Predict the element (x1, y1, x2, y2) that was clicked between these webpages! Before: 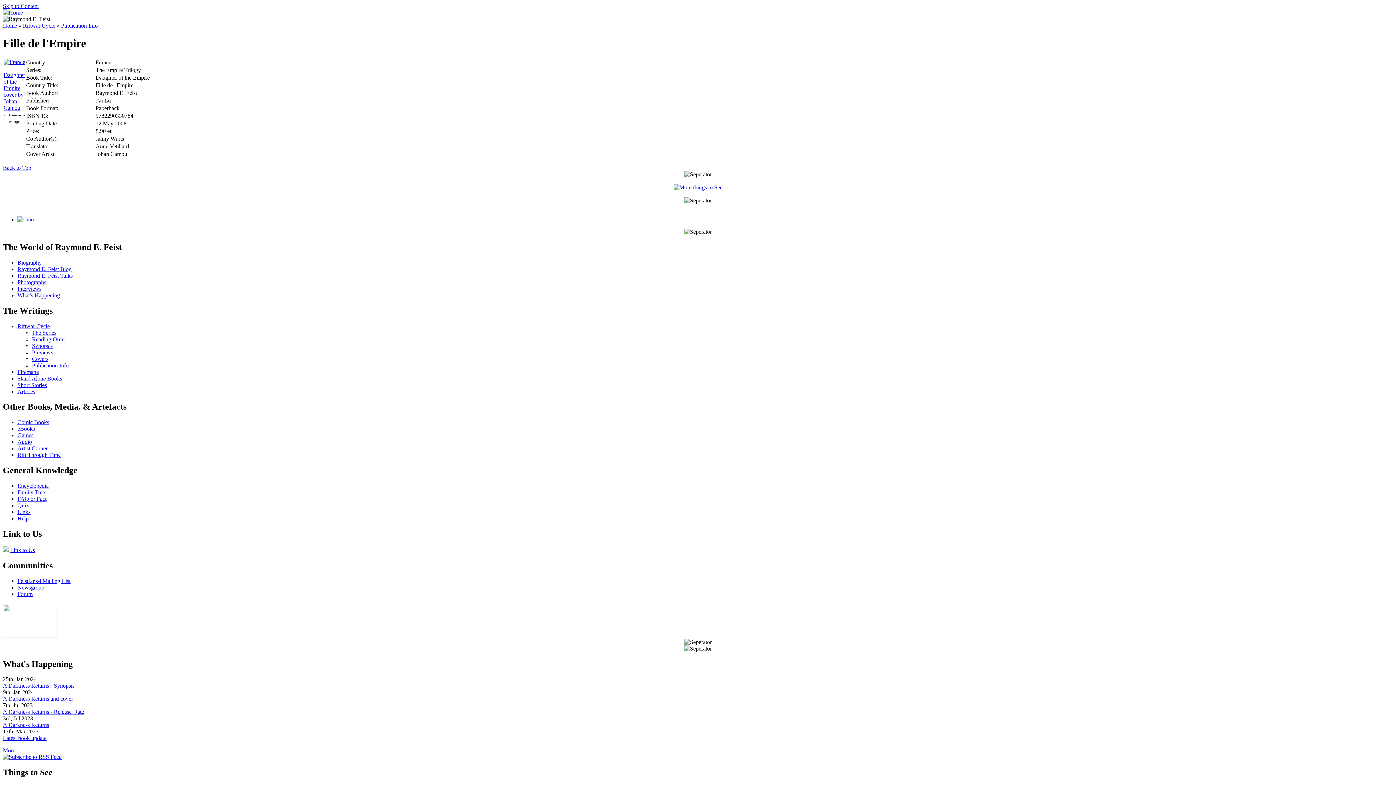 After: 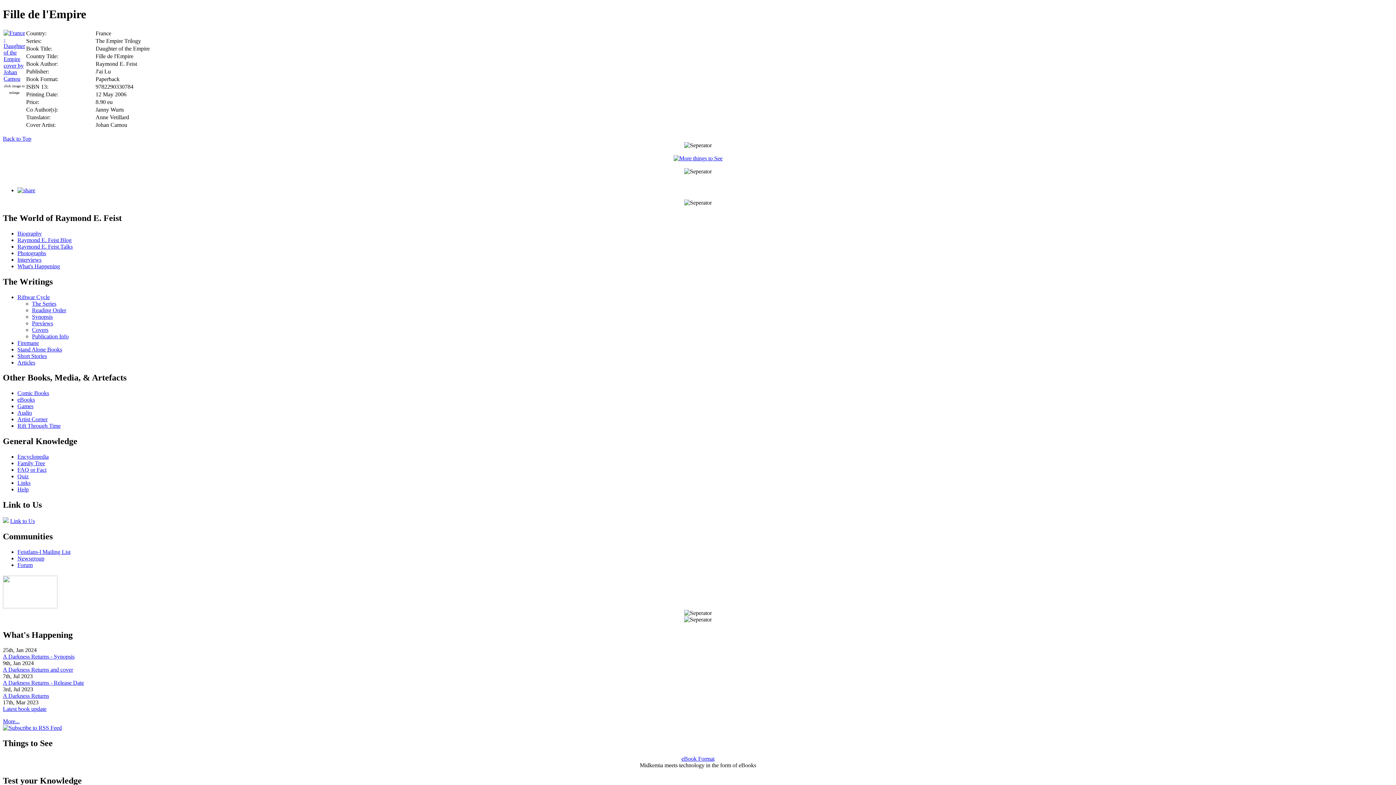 Action: label: Skip to Content bbox: (2, 2, 38, 9)